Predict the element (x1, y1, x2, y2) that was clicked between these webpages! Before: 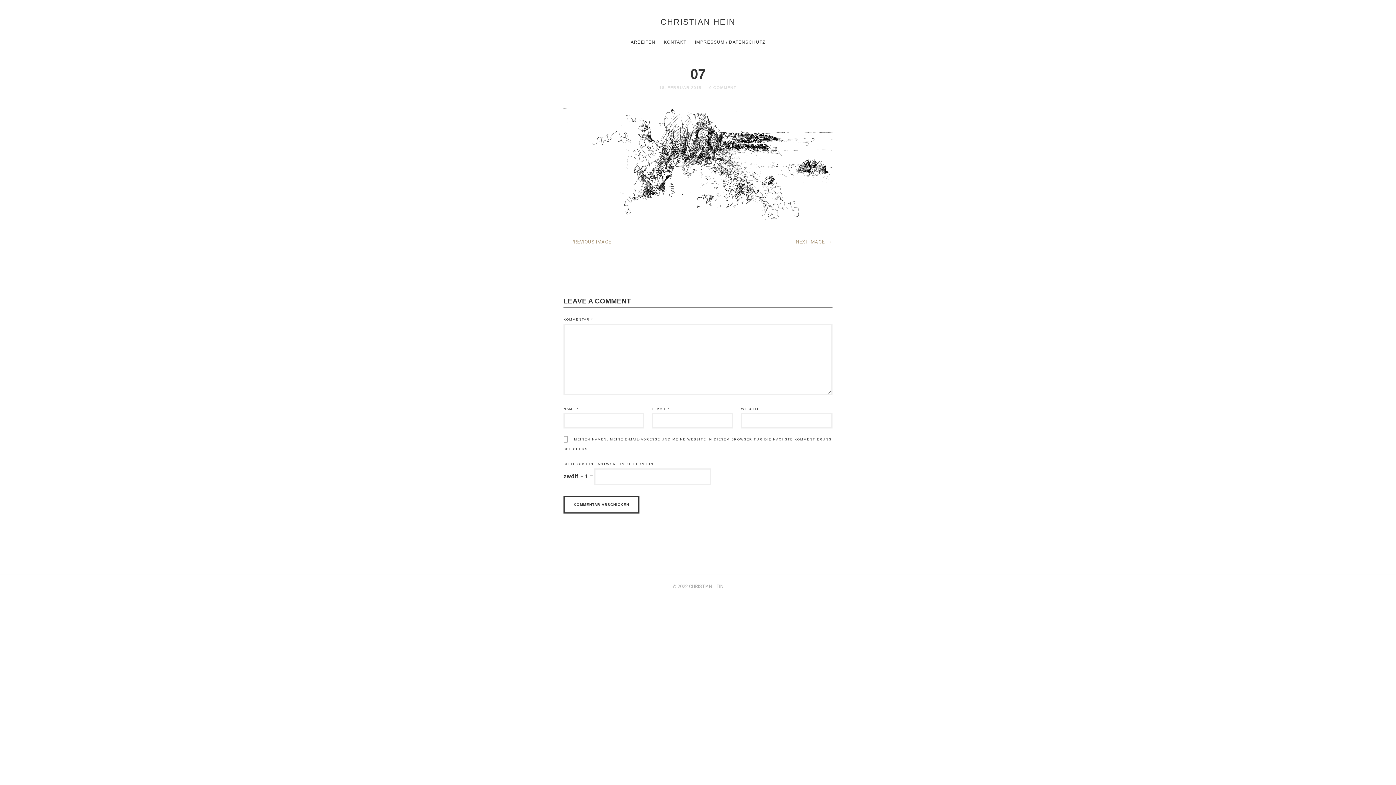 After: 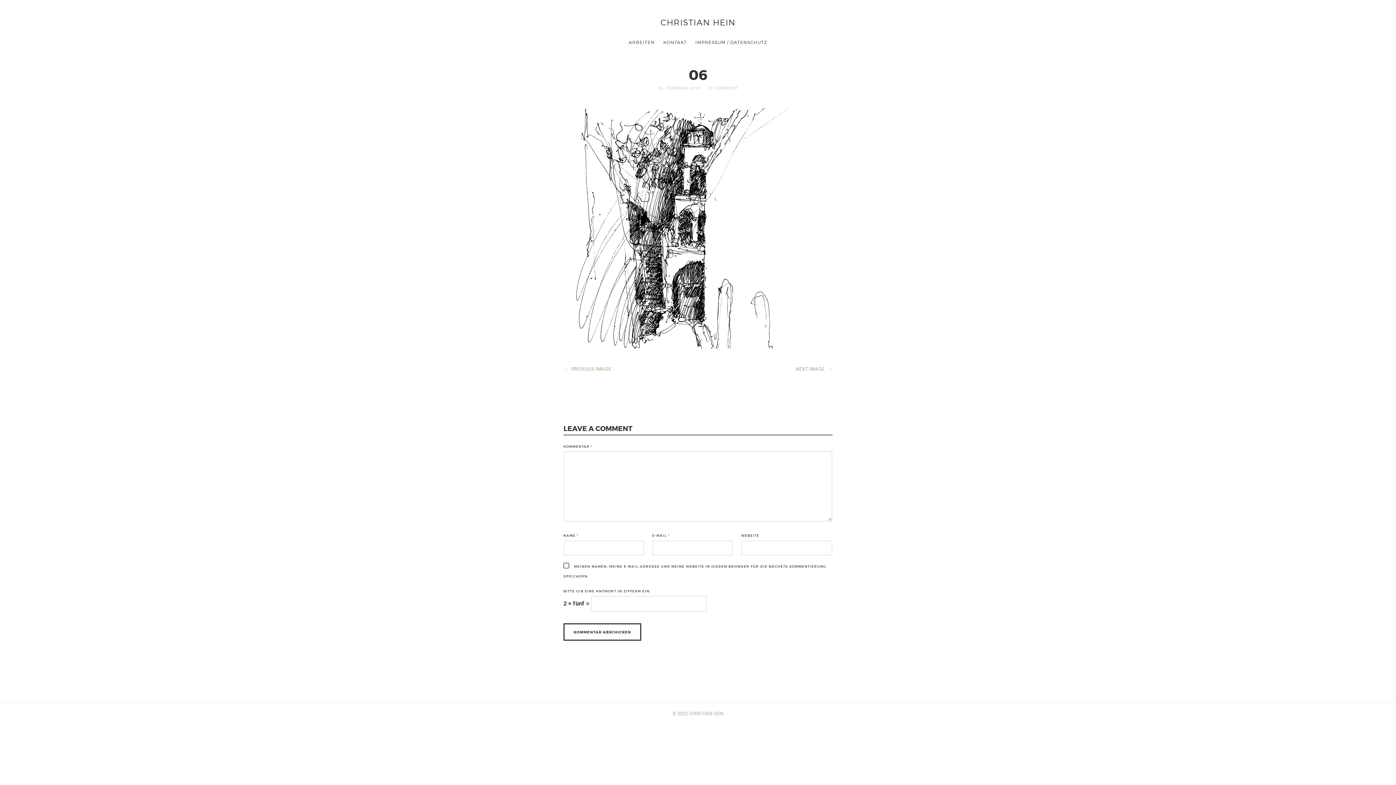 Action: label: ←PREVIOUS IMAGE bbox: (563, 239, 650, 245)